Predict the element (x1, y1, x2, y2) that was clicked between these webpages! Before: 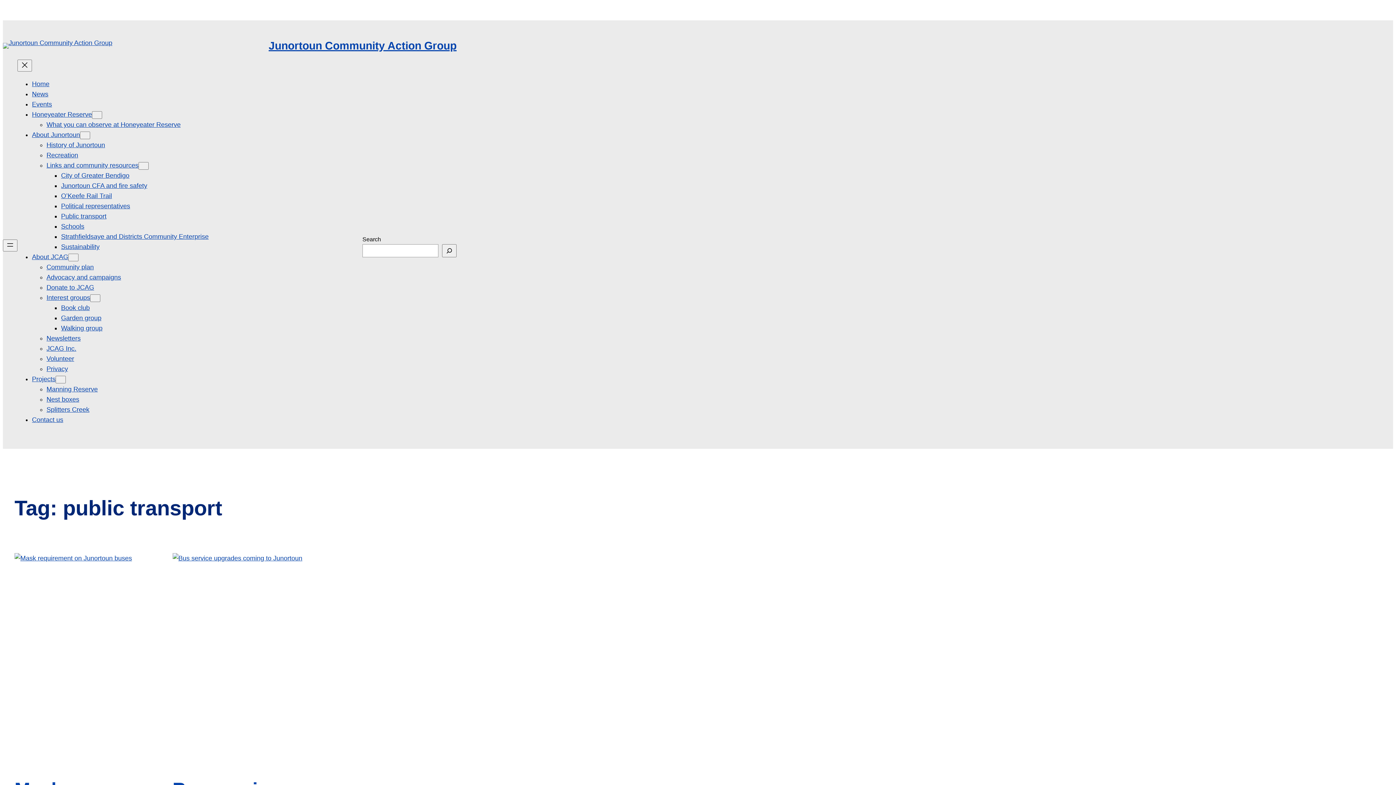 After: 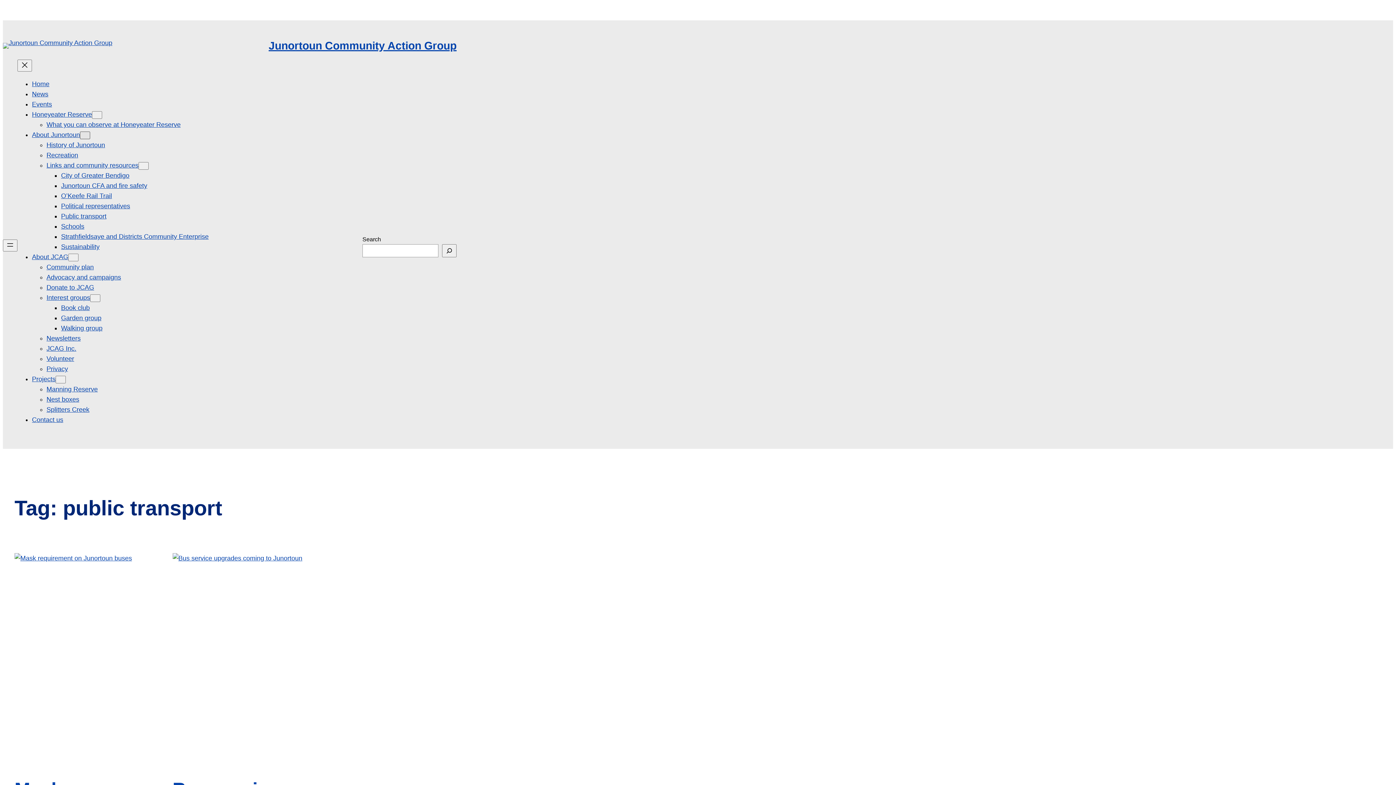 Action: label: About Junortoun submenu bbox: (80, 131, 90, 139)